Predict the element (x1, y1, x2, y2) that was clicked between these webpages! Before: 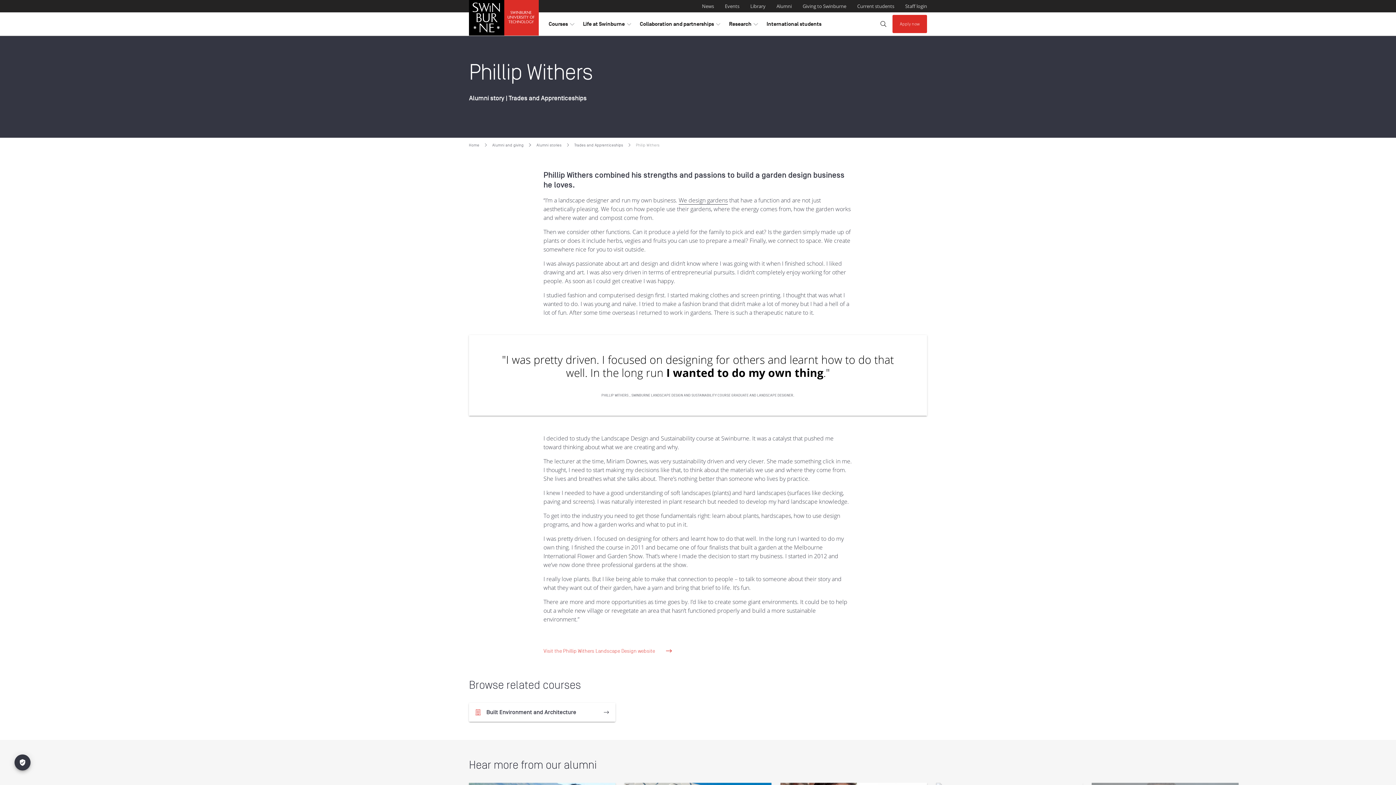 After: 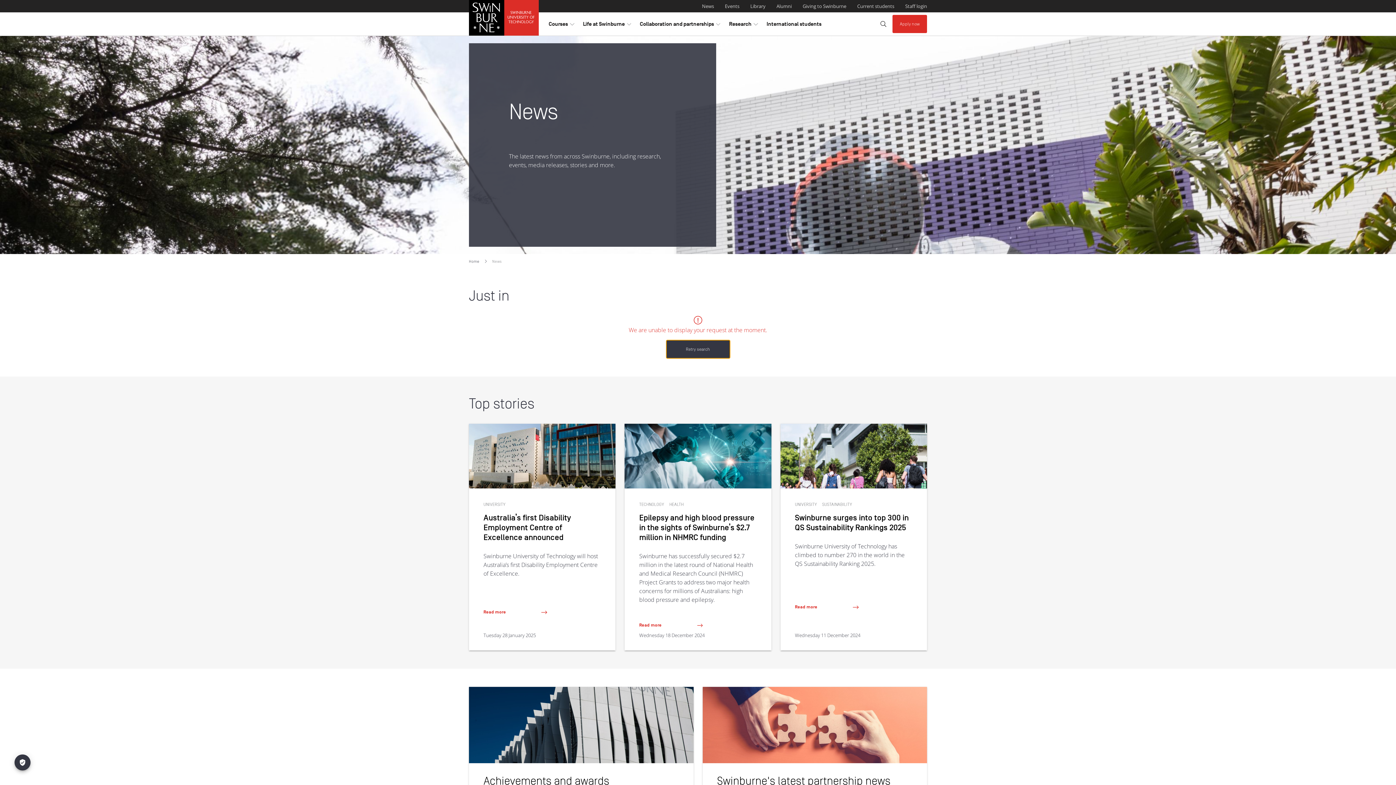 Action: bbox: (702, 1, 714, 10) label: News